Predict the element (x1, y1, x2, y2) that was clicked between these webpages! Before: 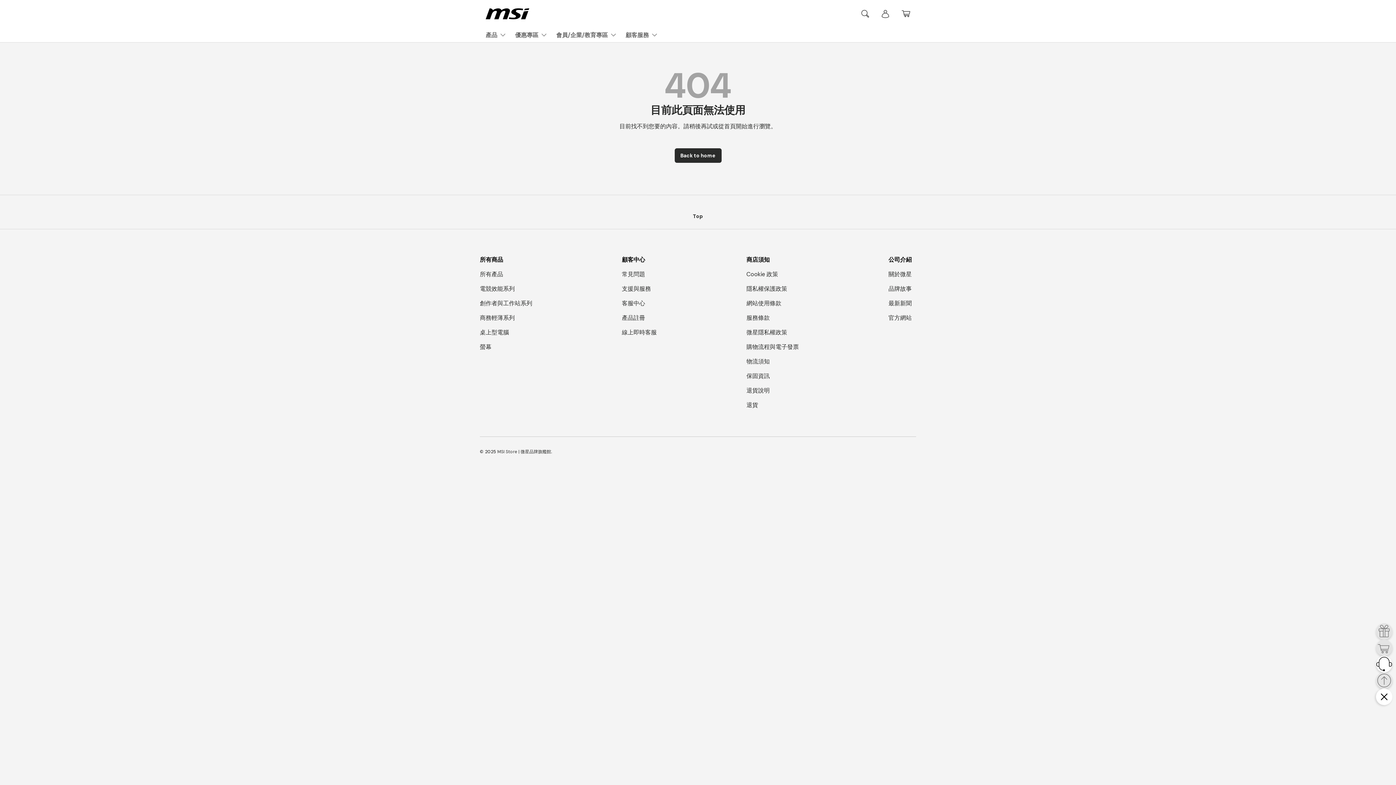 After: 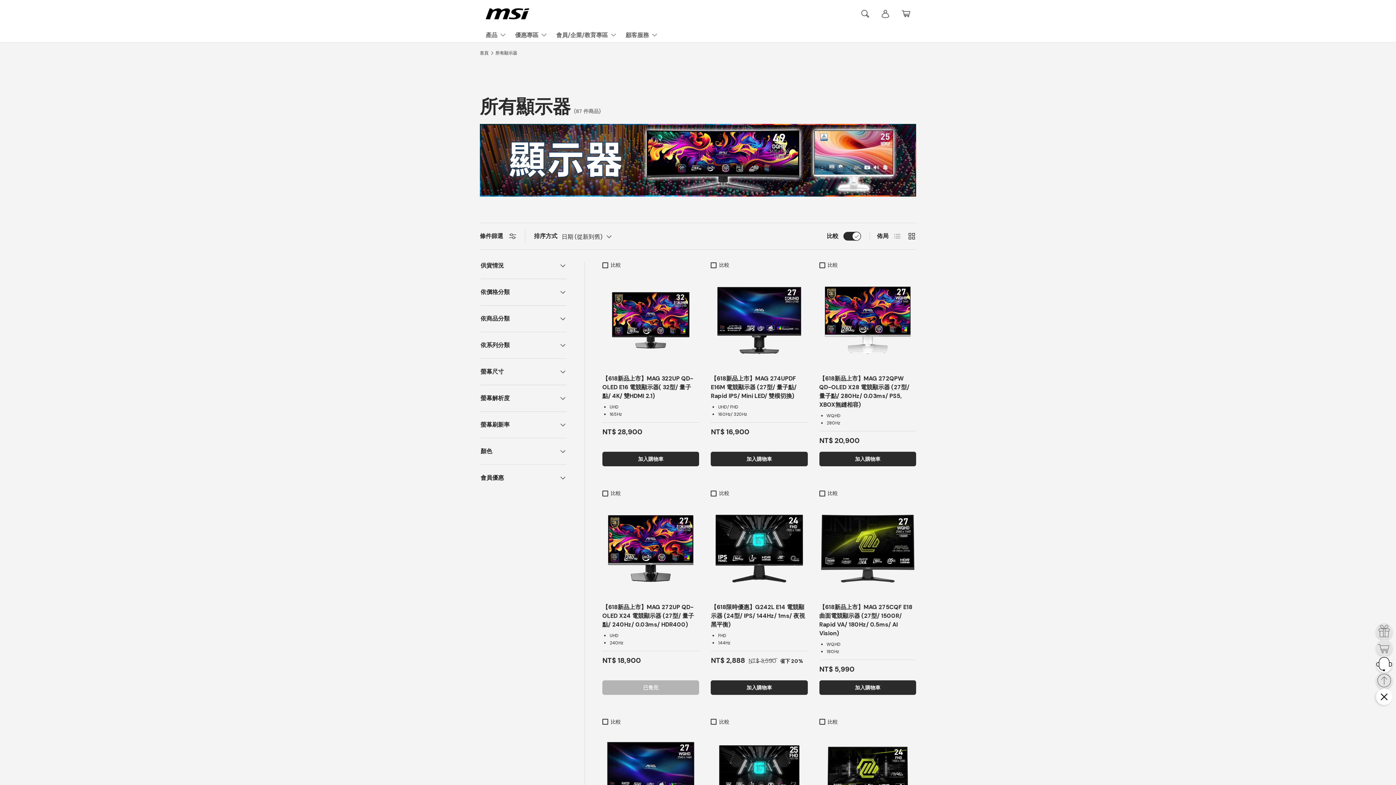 Action: label: 螢幕 bbox: (480, 343, 491, 351)